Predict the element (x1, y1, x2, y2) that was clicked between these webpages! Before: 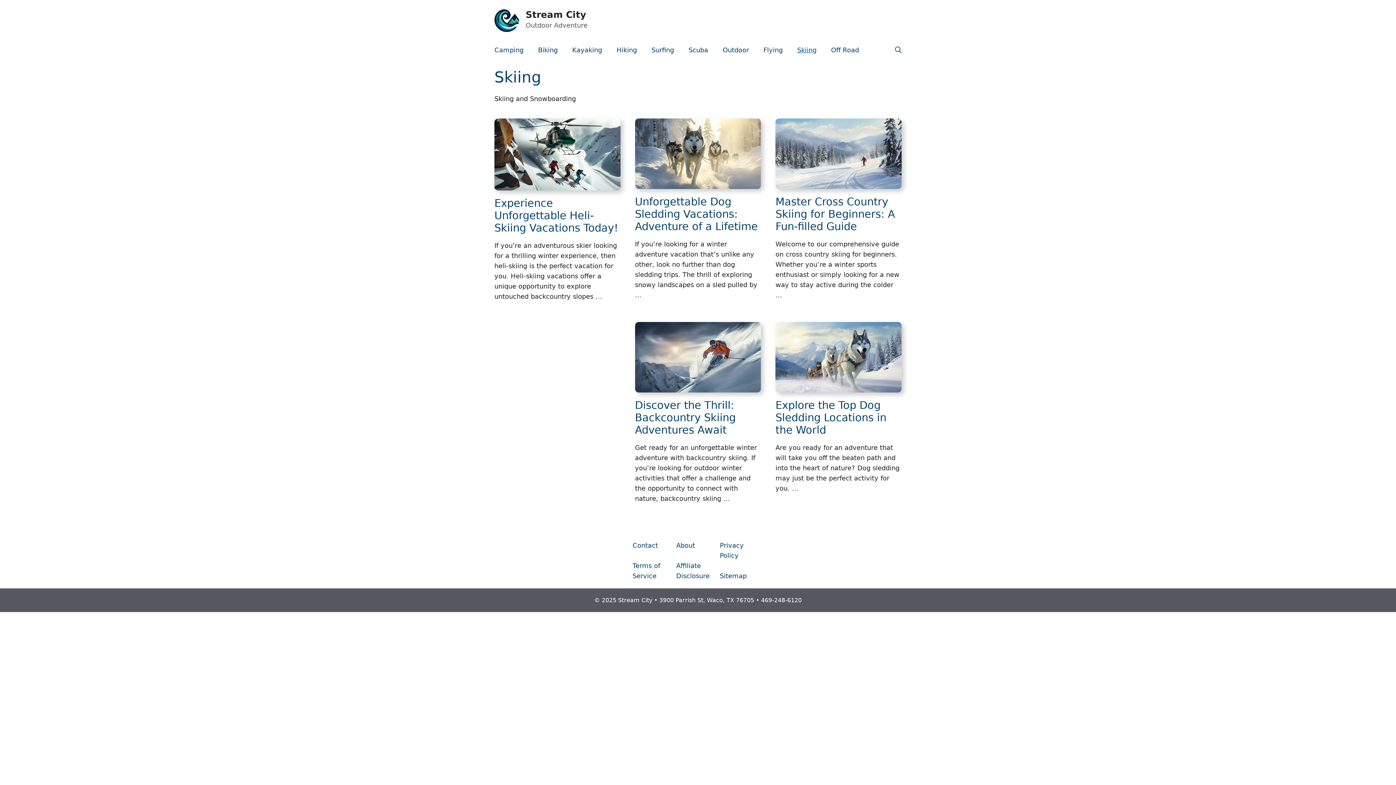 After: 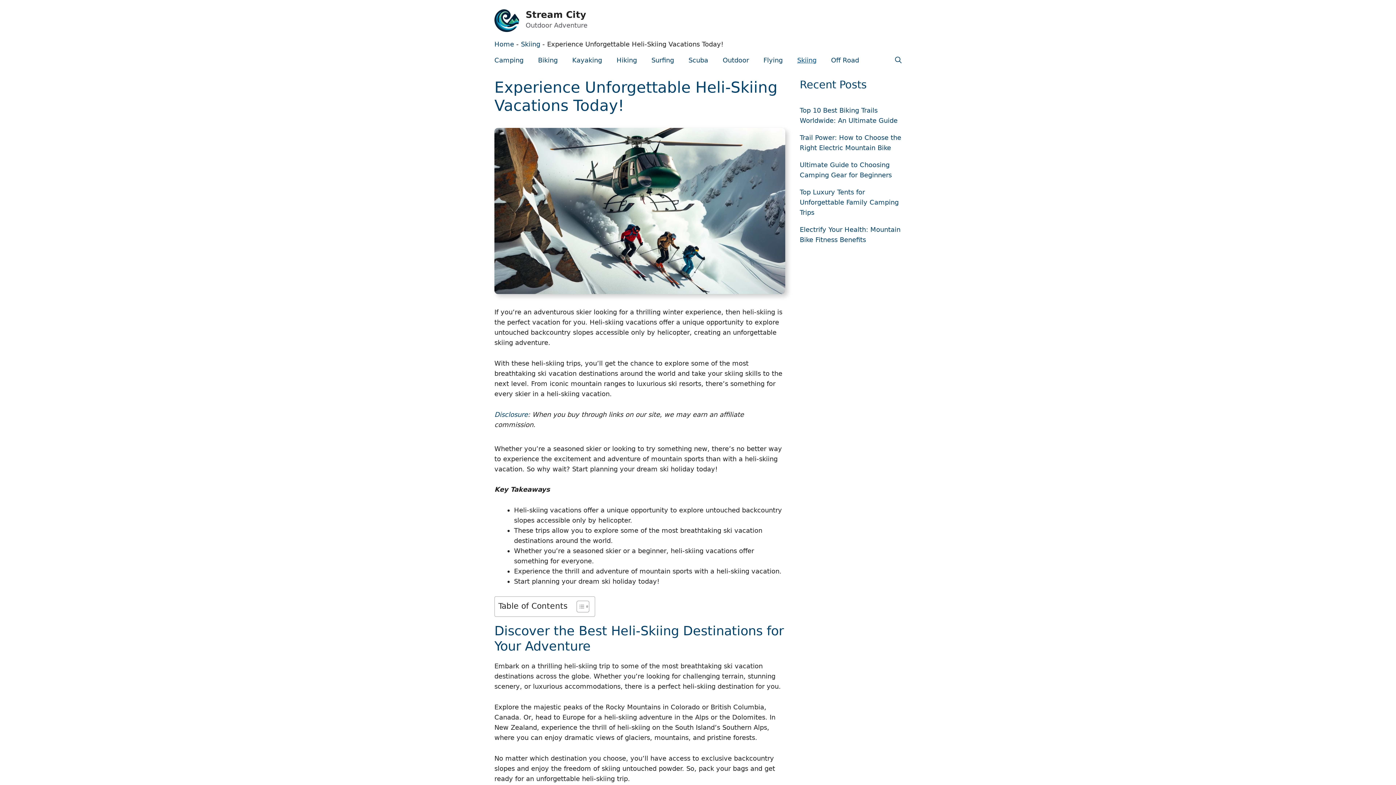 Action: label: Experience Unforgettable Heli-Skiing Vacations Today! bbox: (494, 197, 618, 234)